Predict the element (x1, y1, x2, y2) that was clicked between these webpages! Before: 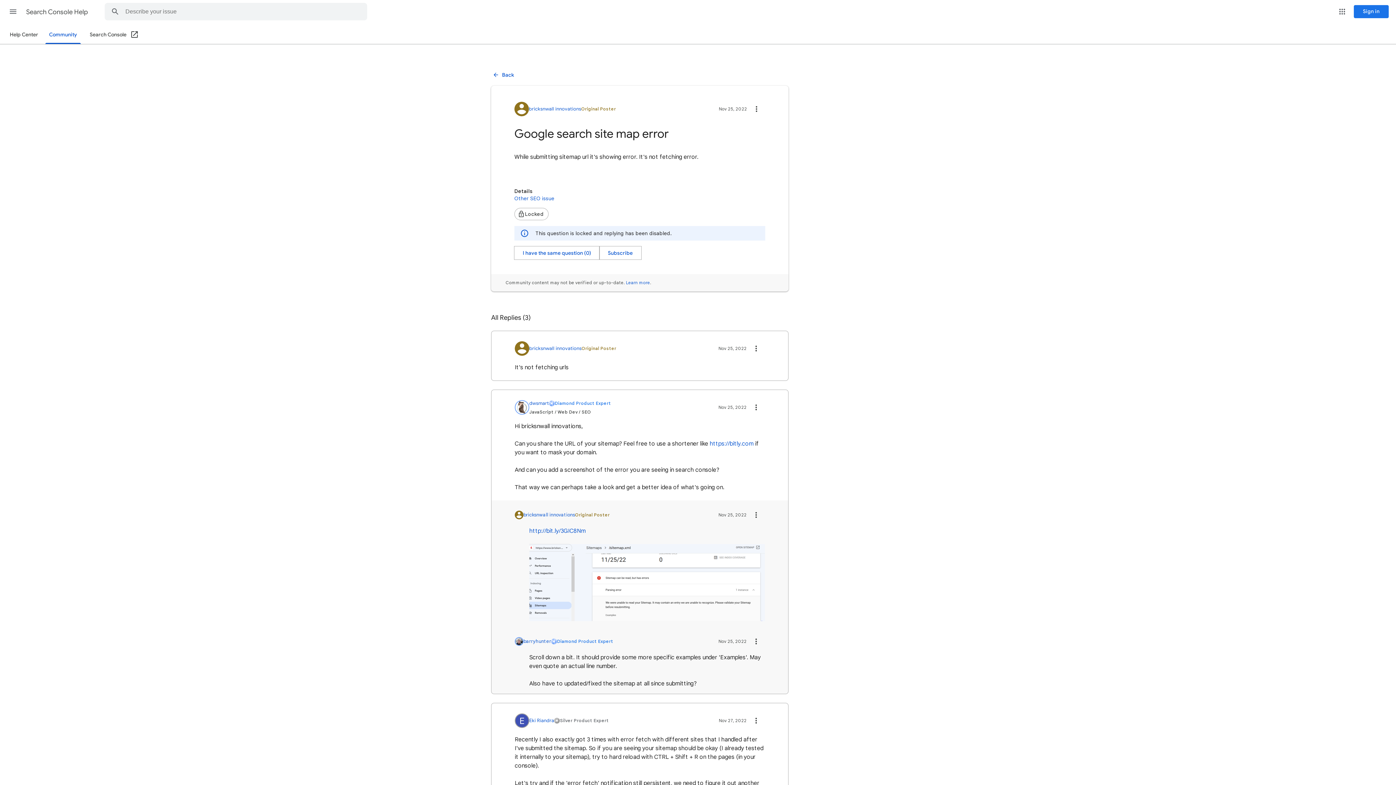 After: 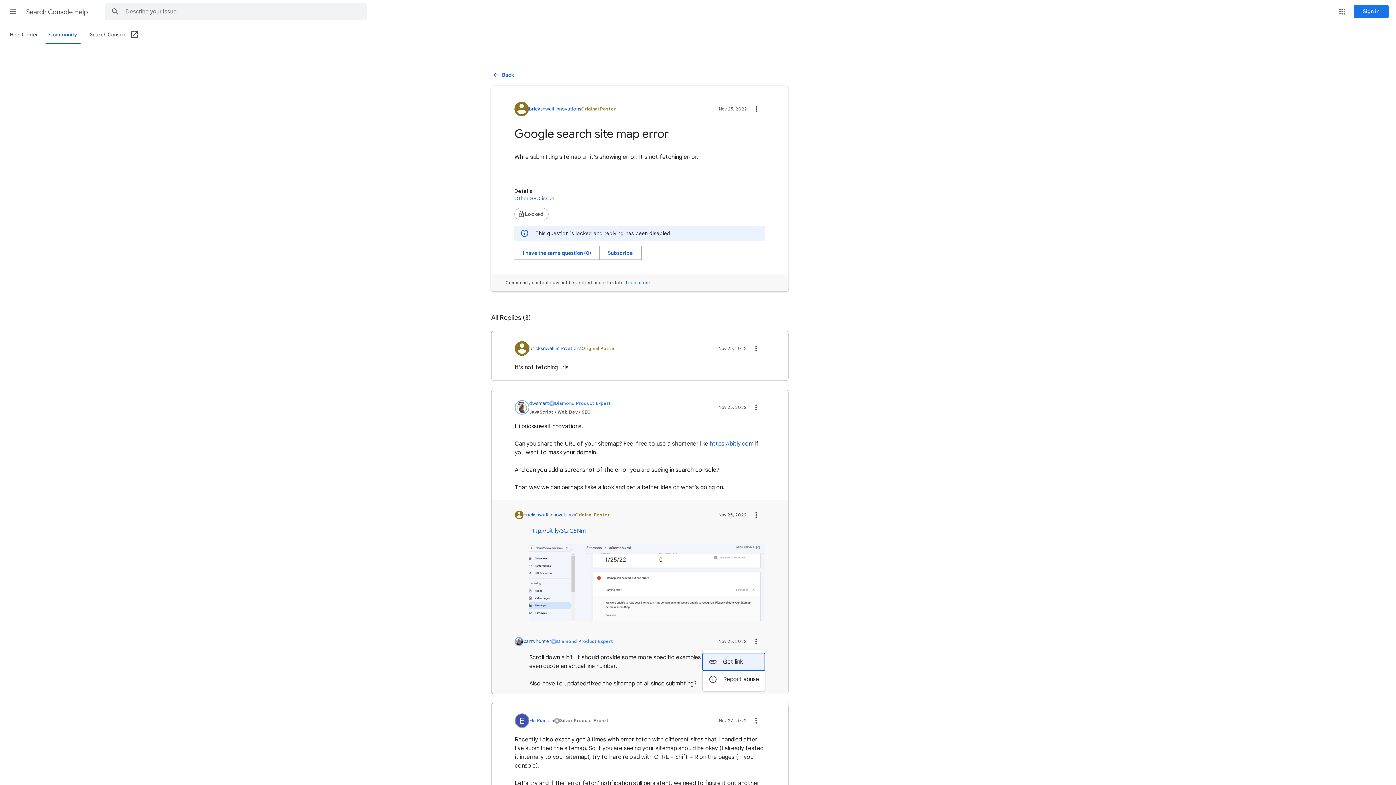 Action: label: Action items for the comment bbox: (747, 632, 765, 650)